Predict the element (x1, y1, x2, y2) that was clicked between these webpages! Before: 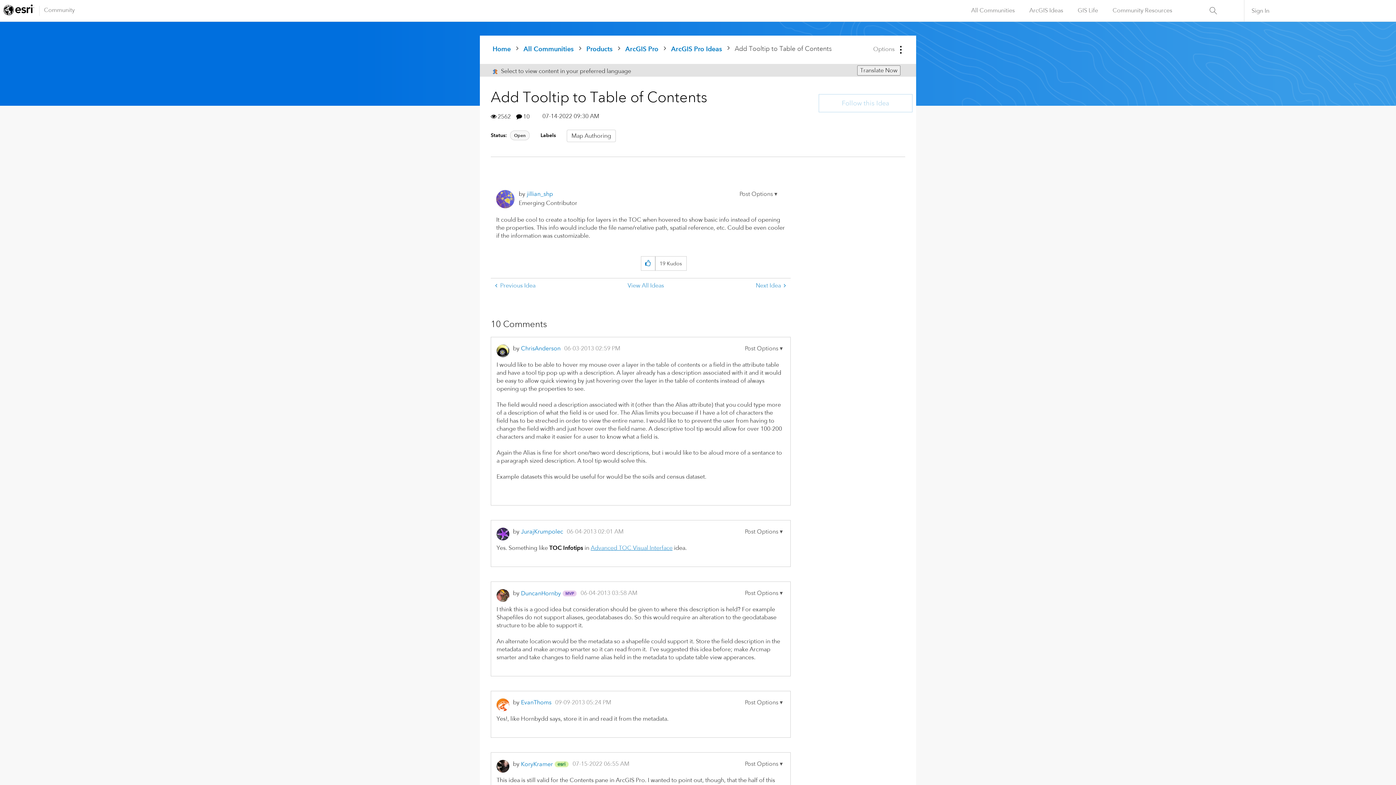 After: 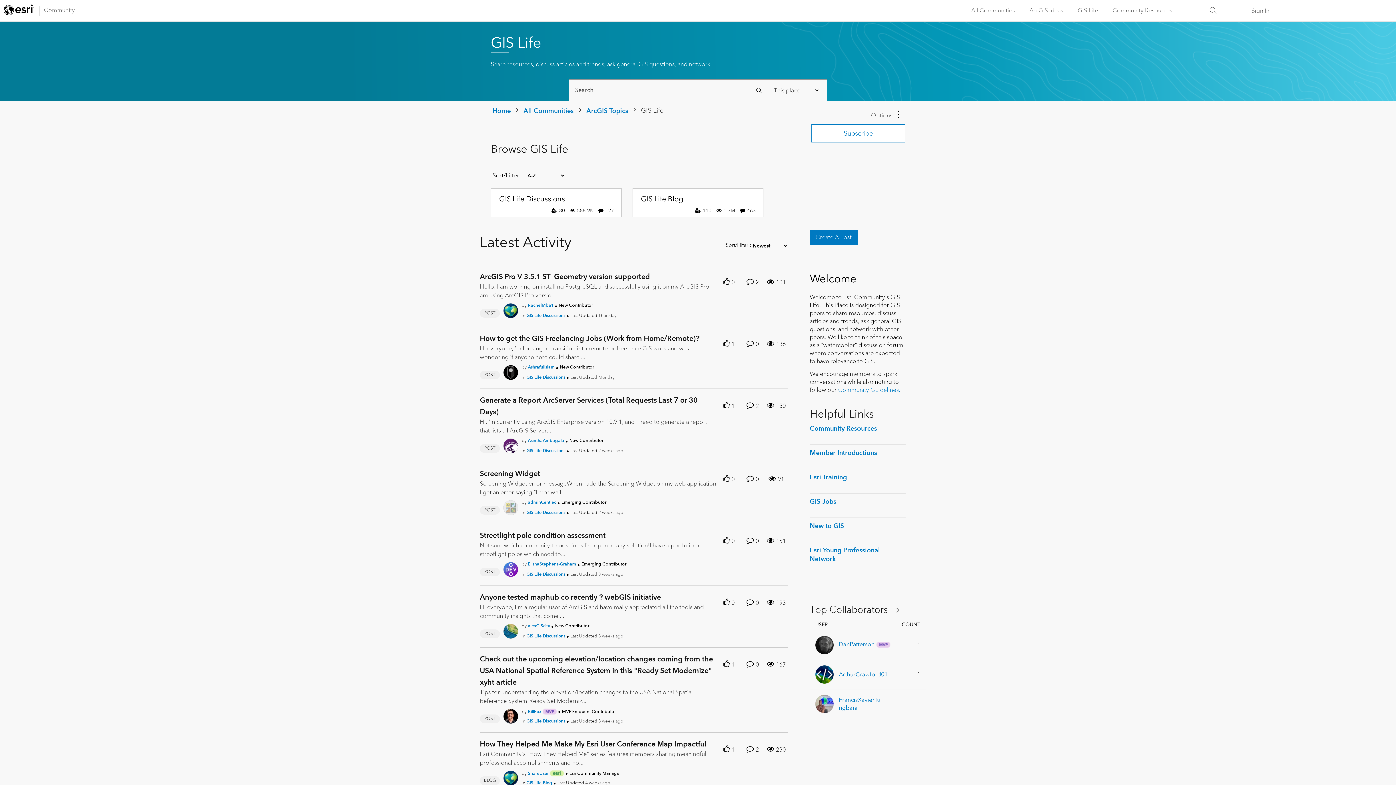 Action: bbox: (1070, 0, 1105, 21) label: GIS Life